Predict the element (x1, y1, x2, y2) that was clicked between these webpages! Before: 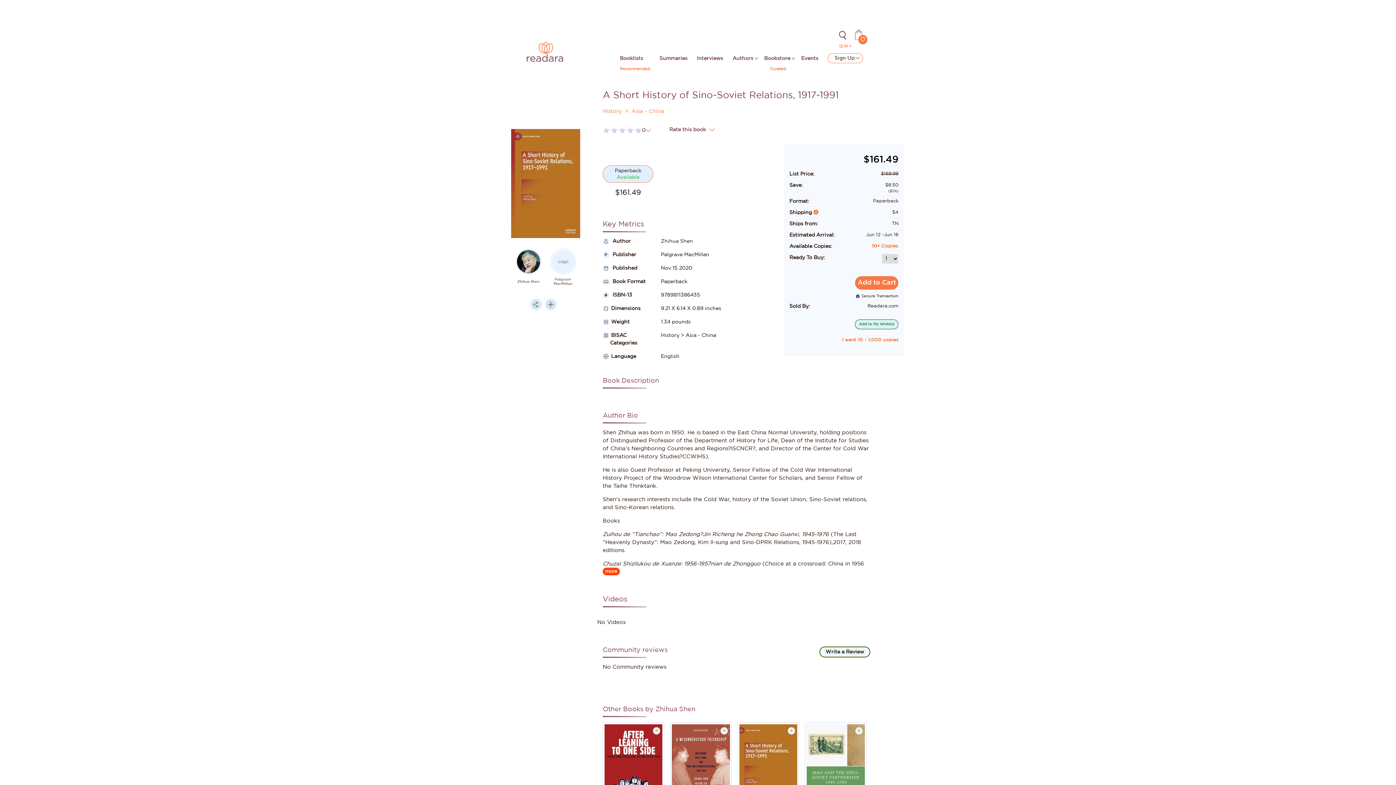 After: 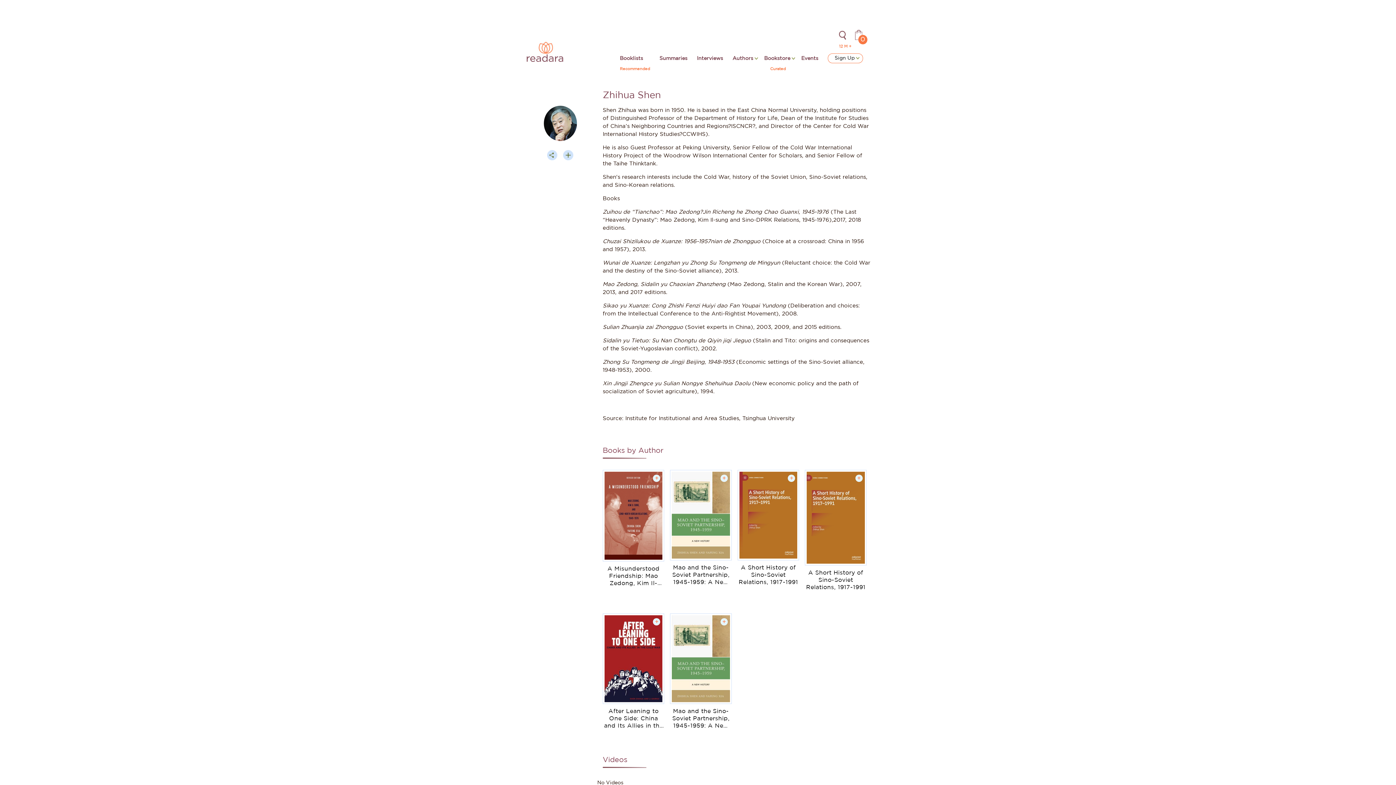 Action: label: Zhihua Shen bbox: (661, 237, 693, 245)